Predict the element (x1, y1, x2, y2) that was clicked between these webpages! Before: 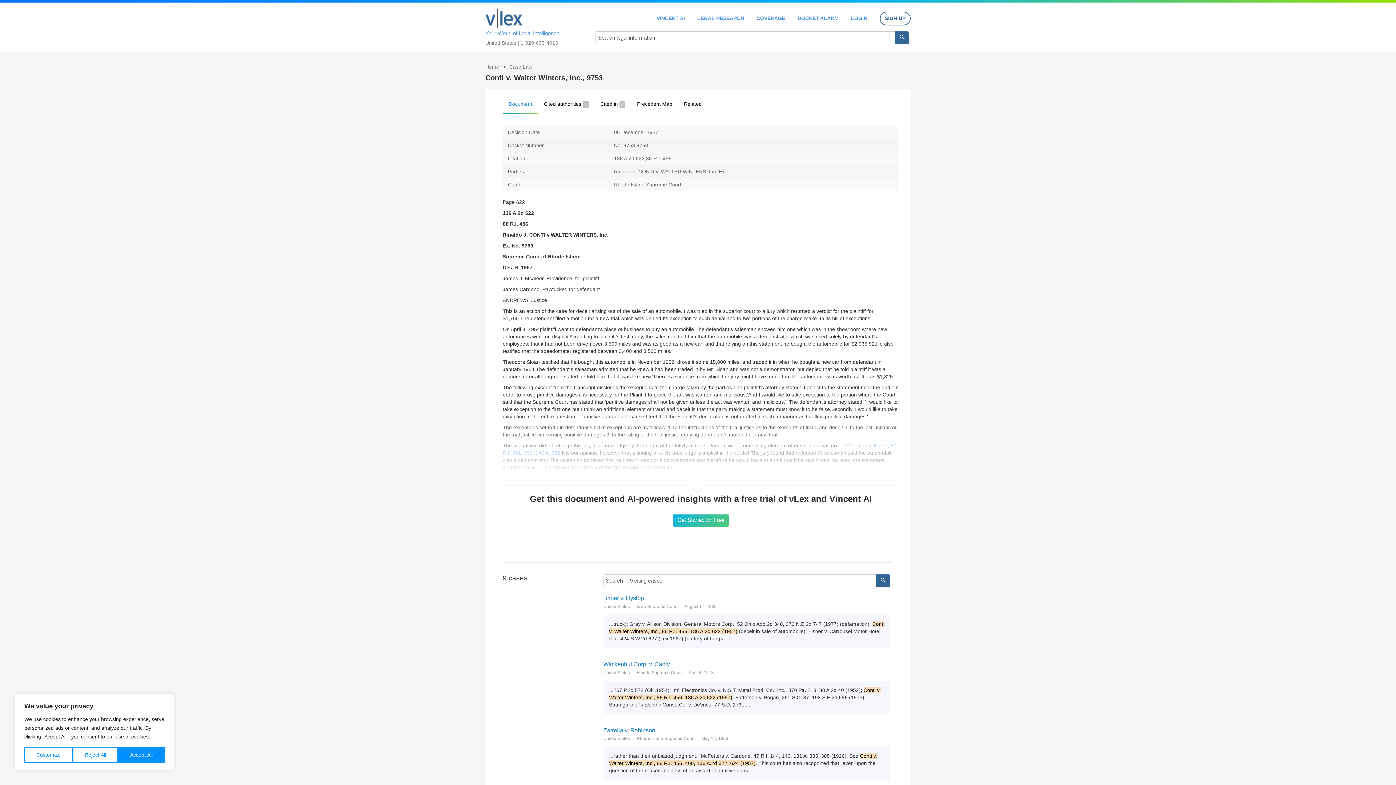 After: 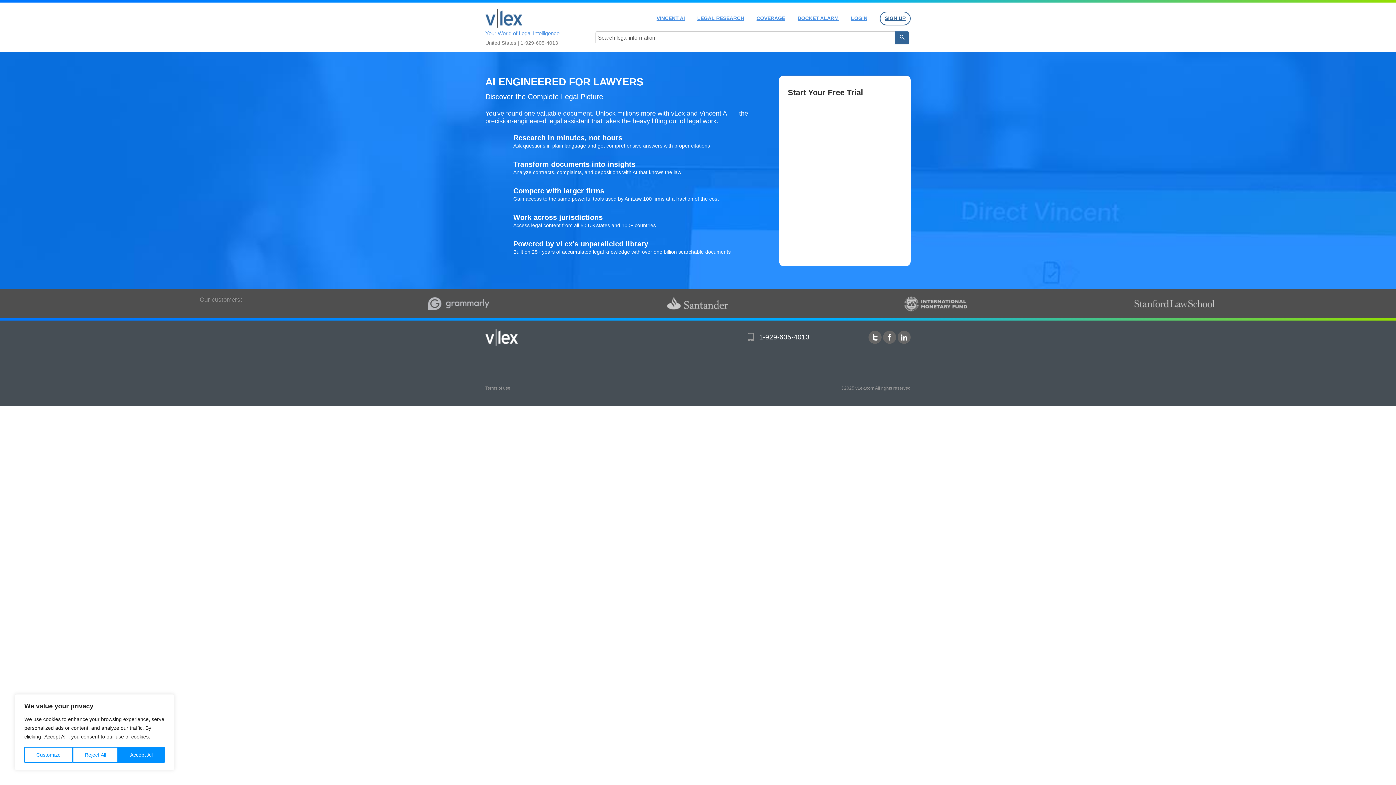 Action: bbox: (876, 574, 890, 587)